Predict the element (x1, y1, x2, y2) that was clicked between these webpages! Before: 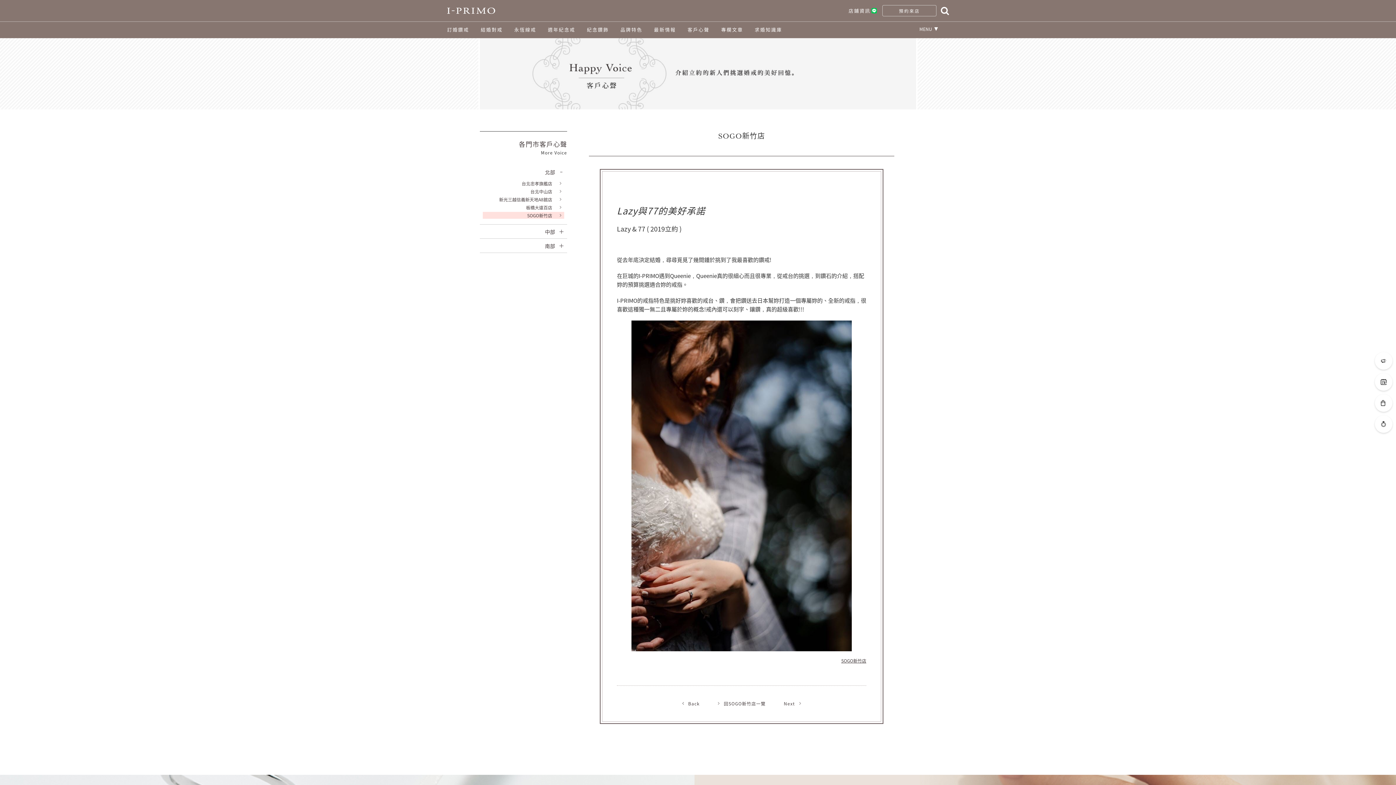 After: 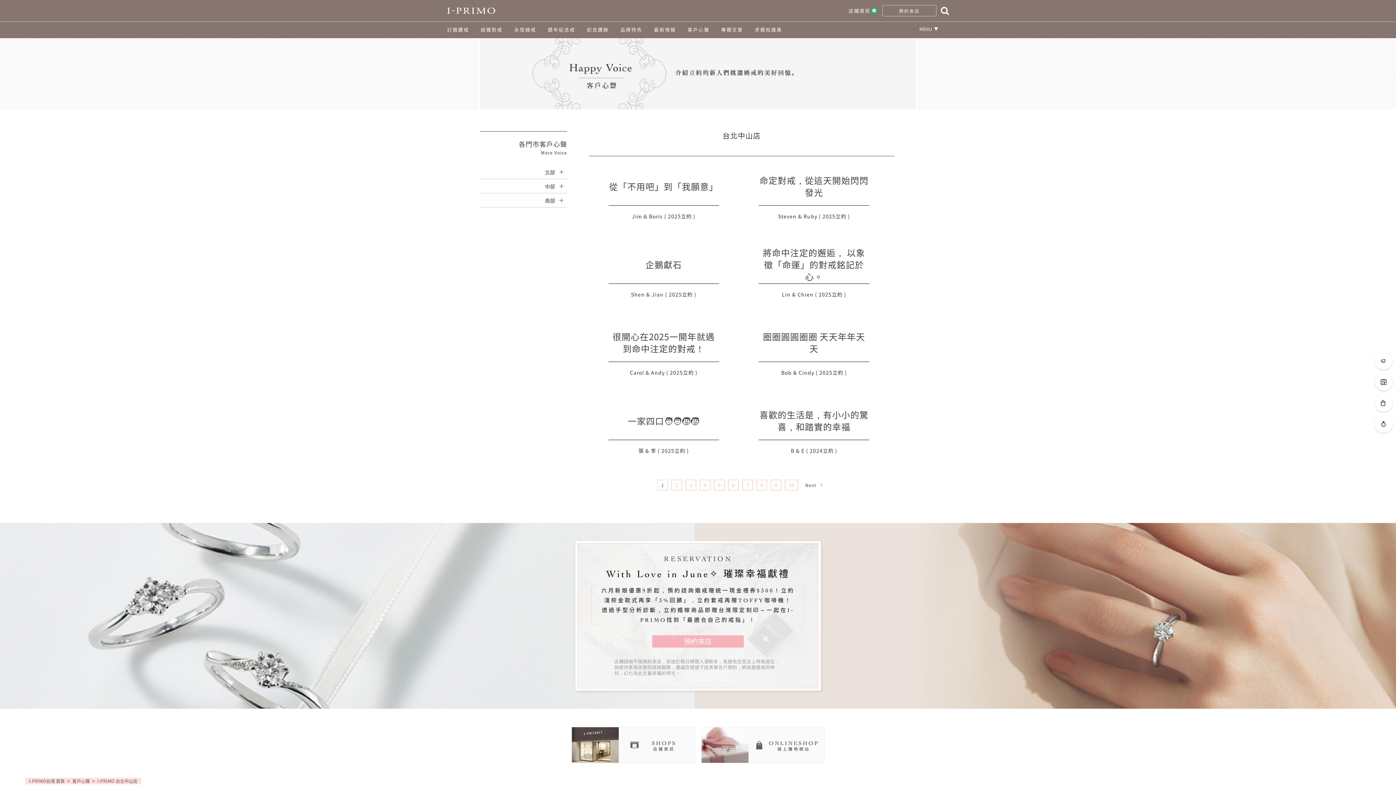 Action: label: 台北中山店 bbox: (485, 188, 561, 194)